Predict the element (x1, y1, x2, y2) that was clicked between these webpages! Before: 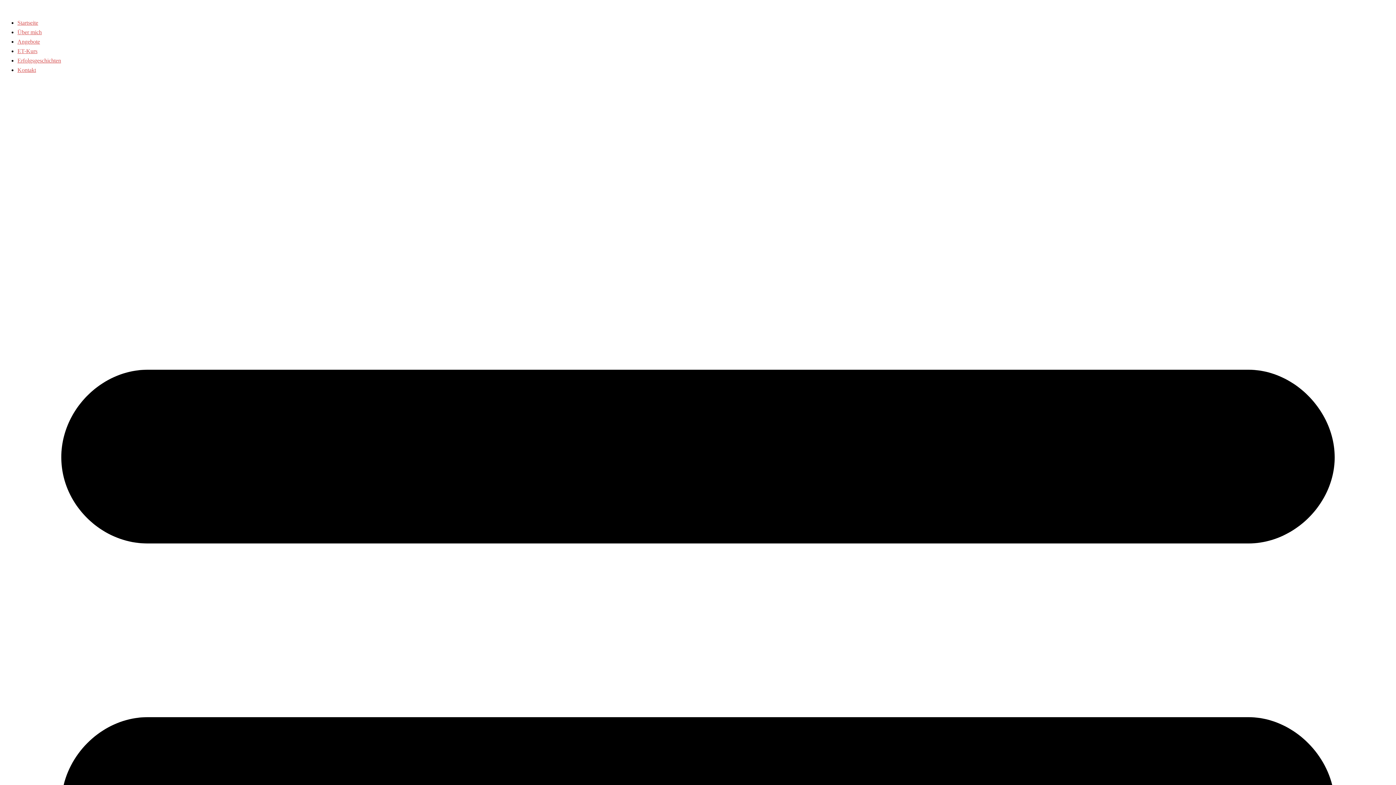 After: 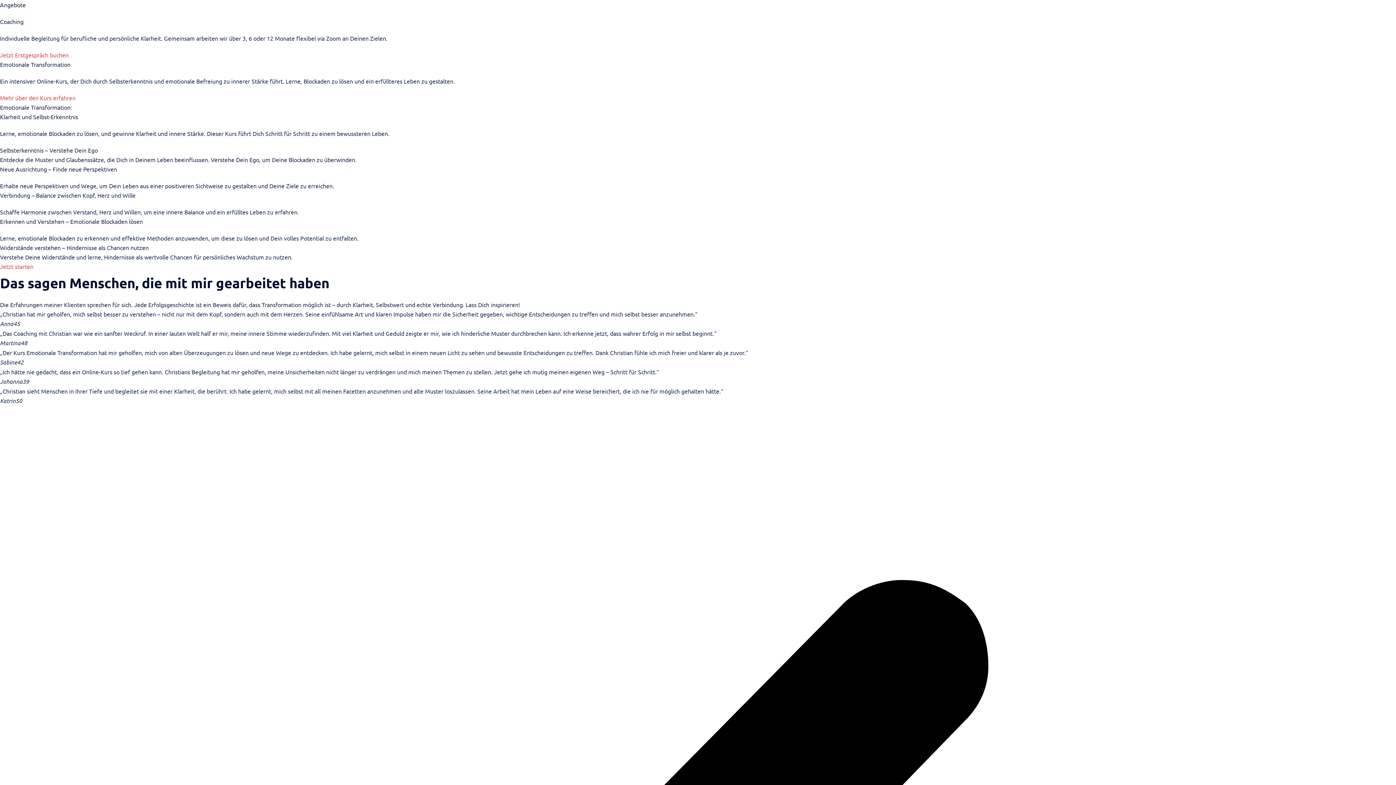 Action: label: Angebote bbox: (17, 38, 40, 44)